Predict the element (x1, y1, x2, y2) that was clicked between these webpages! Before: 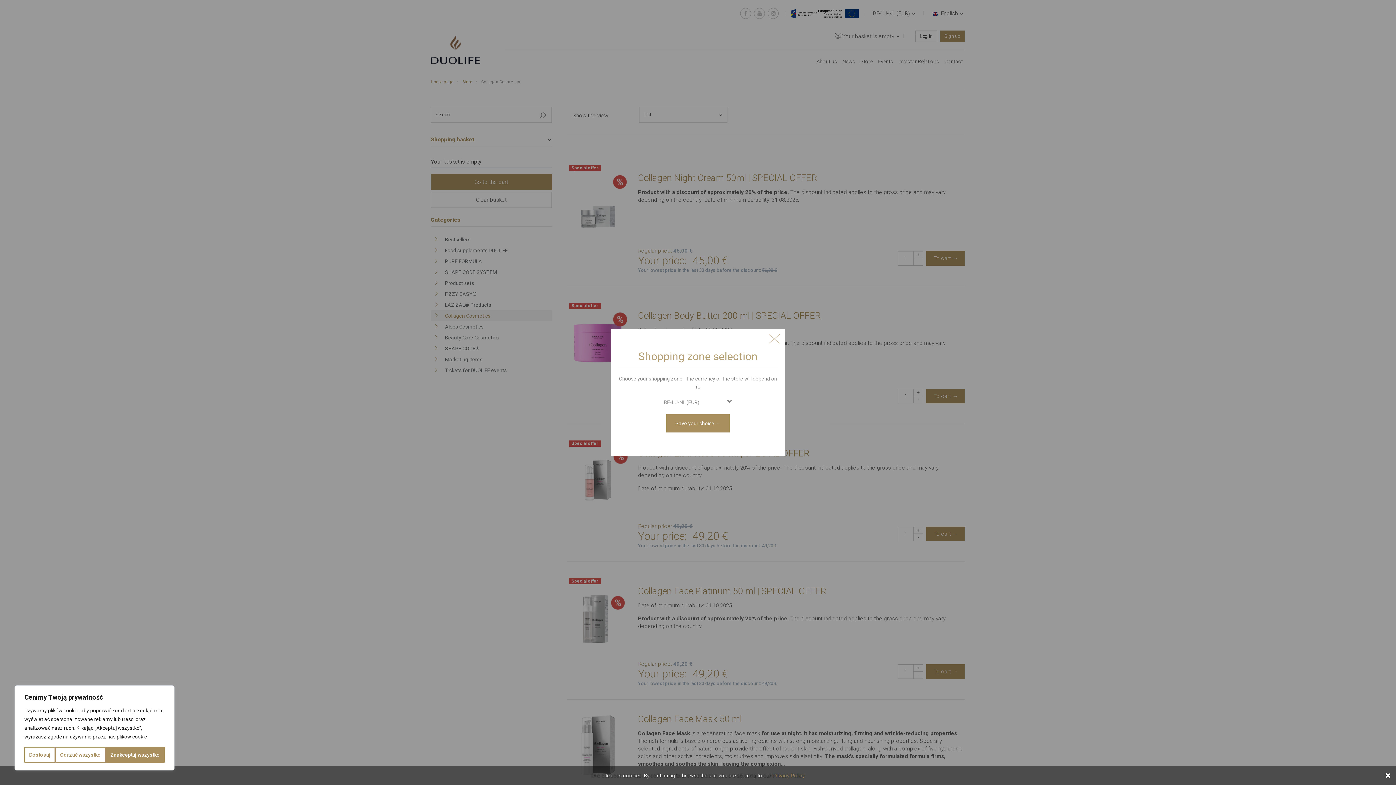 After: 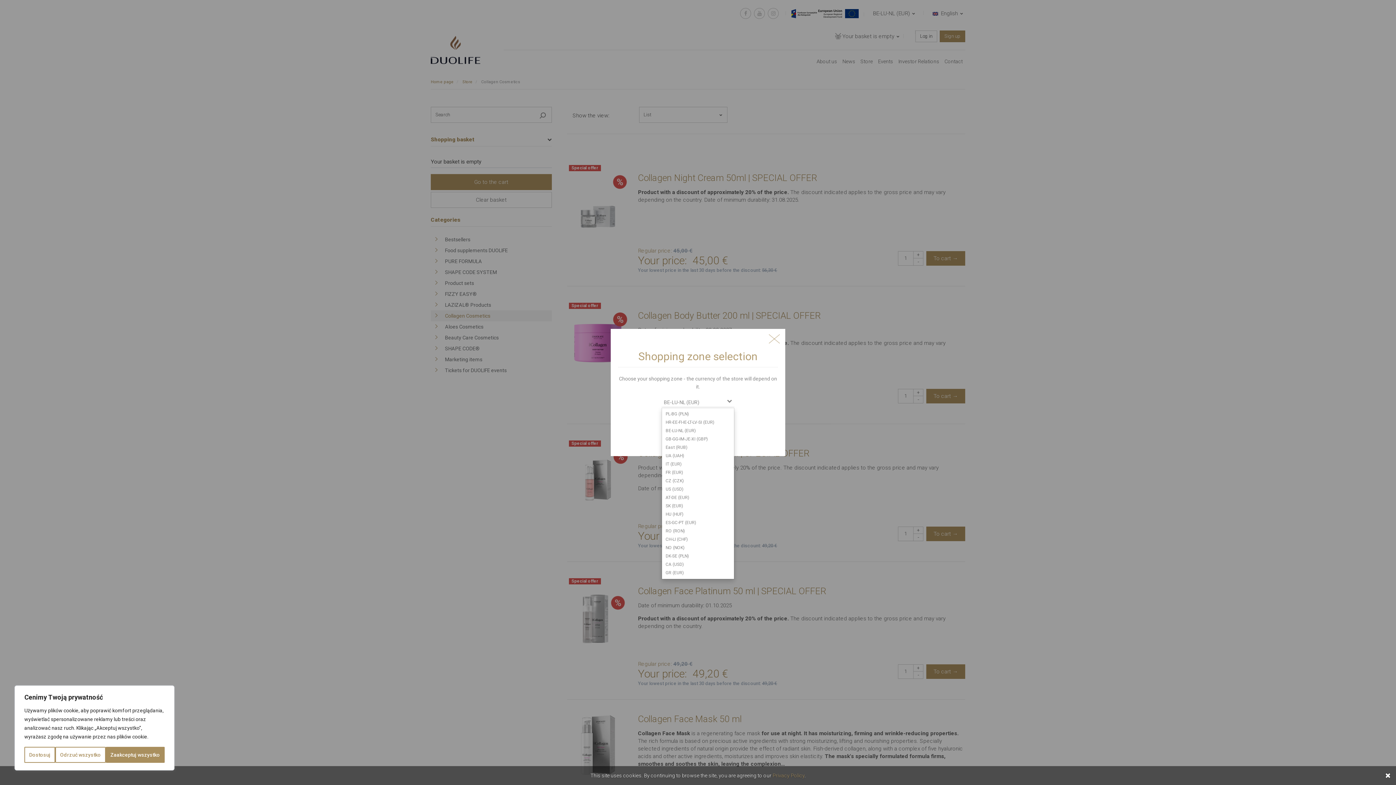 Action: label: BE-LU-NL (EUR) bbox: (661, 398, 734, 407)